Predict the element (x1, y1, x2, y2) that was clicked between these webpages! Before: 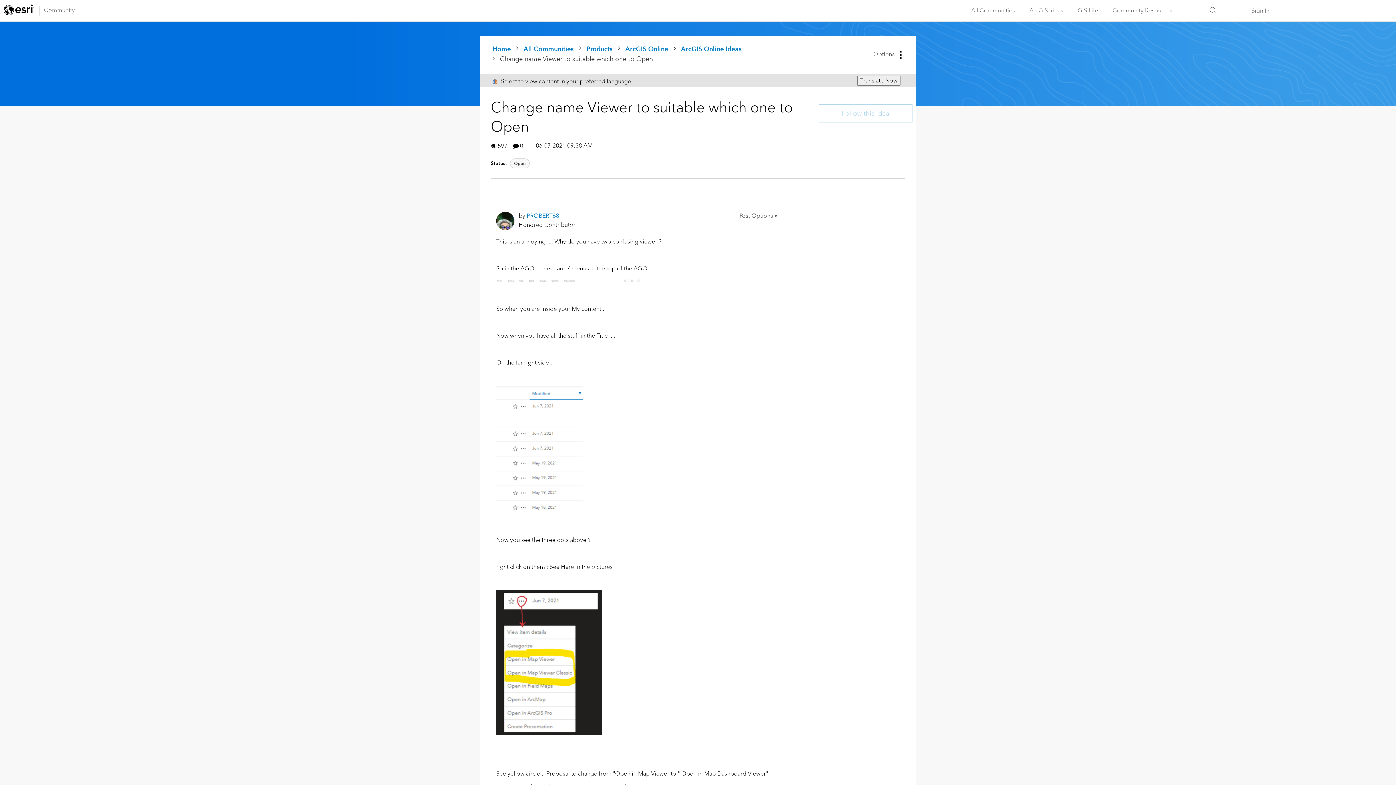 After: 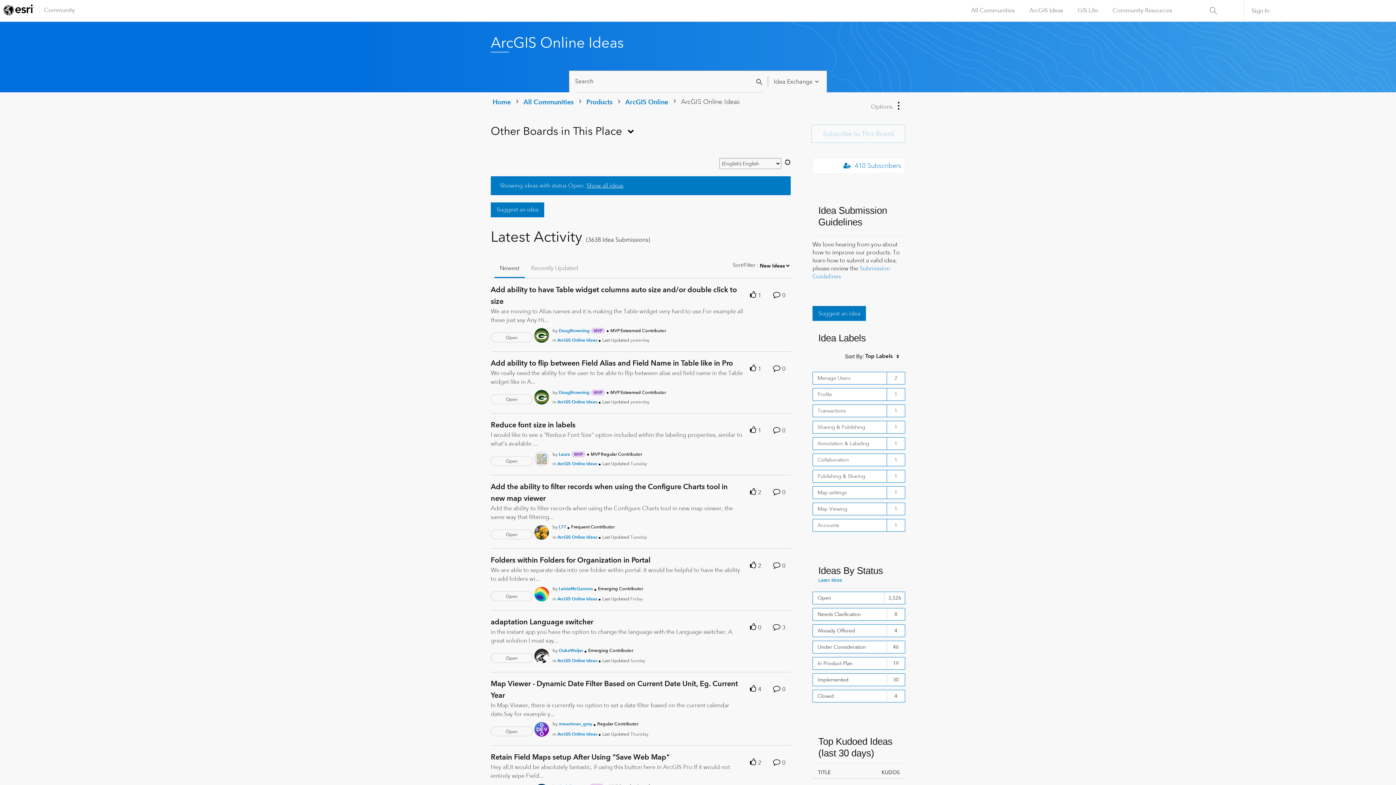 Action: bbox: (510, 158, 529, 168) label: Open